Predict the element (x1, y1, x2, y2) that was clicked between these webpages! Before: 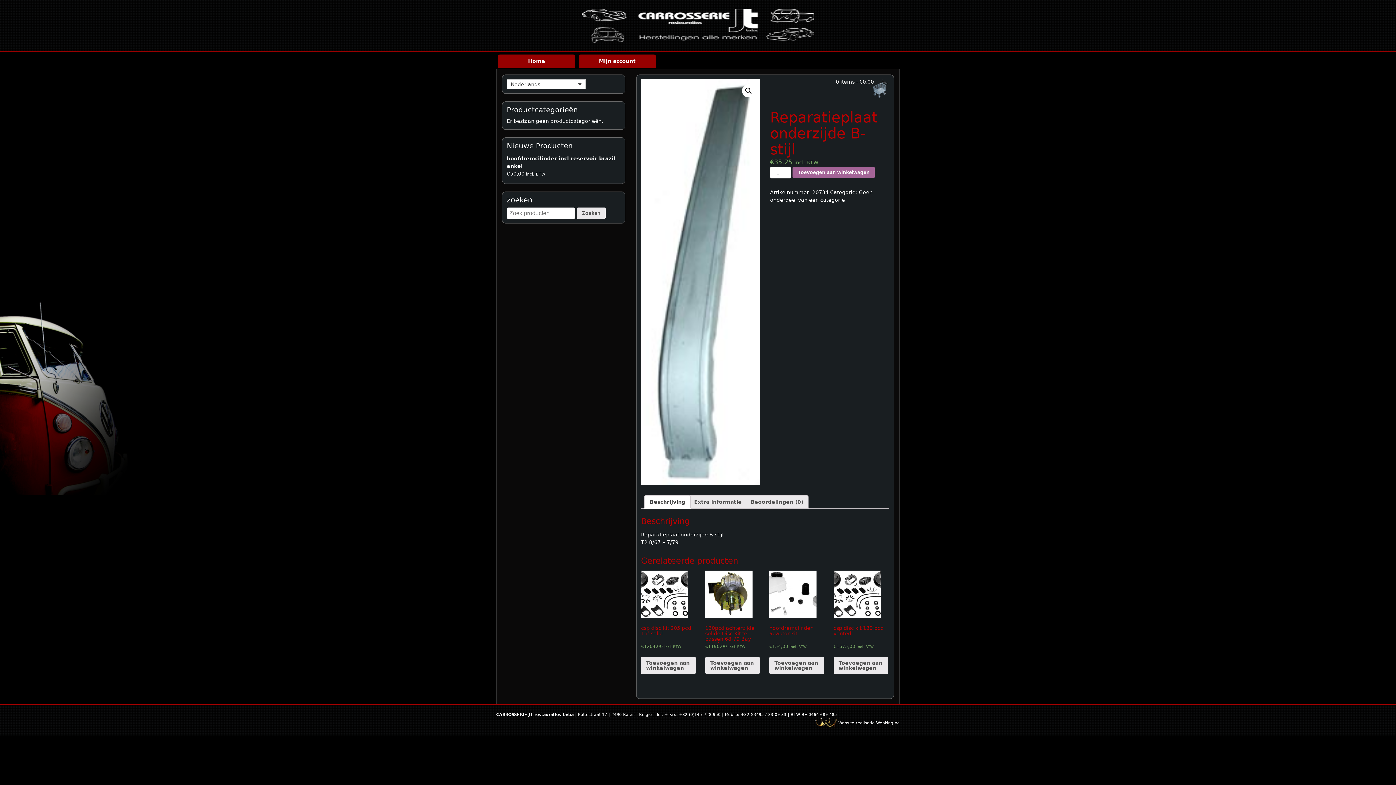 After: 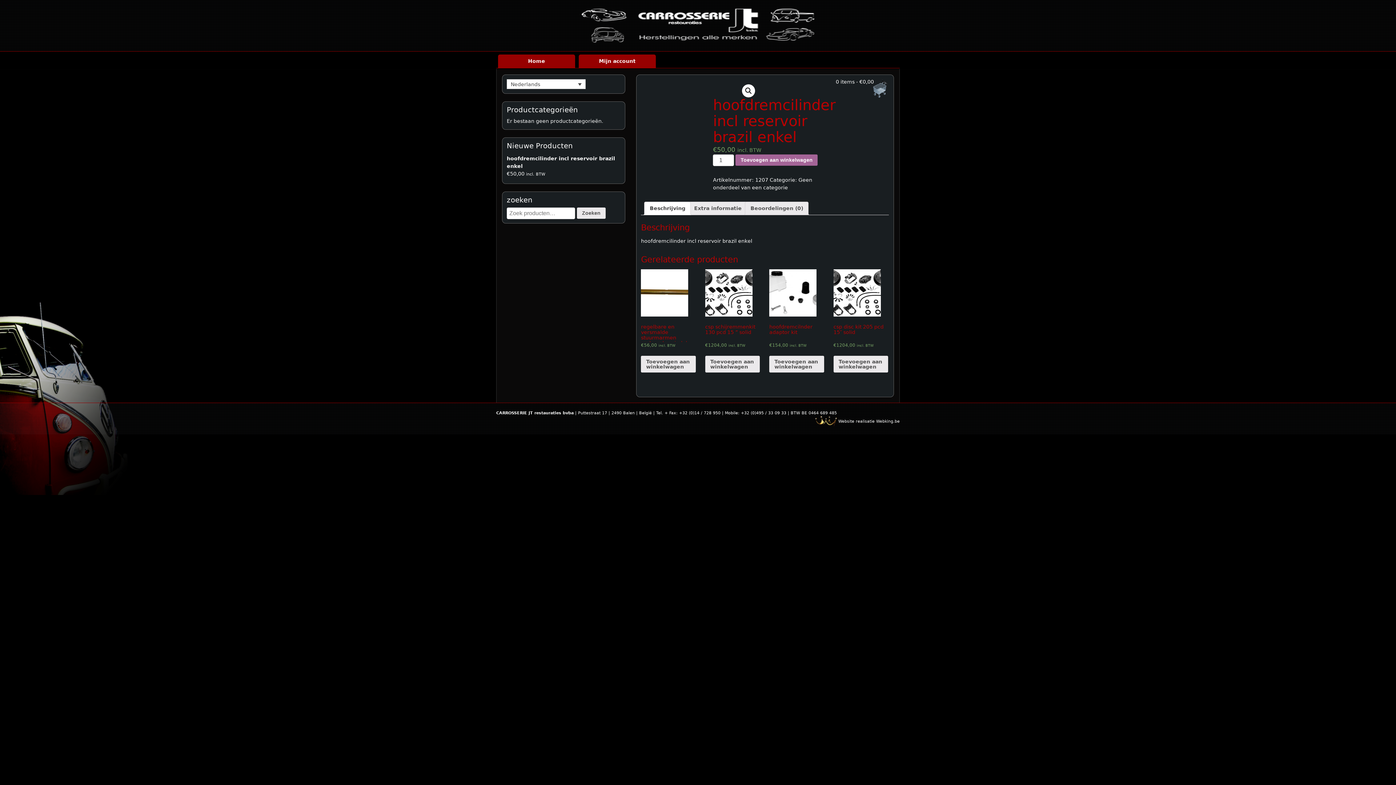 Action: bbox: (506, 154, 620, 170) label: hoofdremcilinder incl reservoir brazil enkel